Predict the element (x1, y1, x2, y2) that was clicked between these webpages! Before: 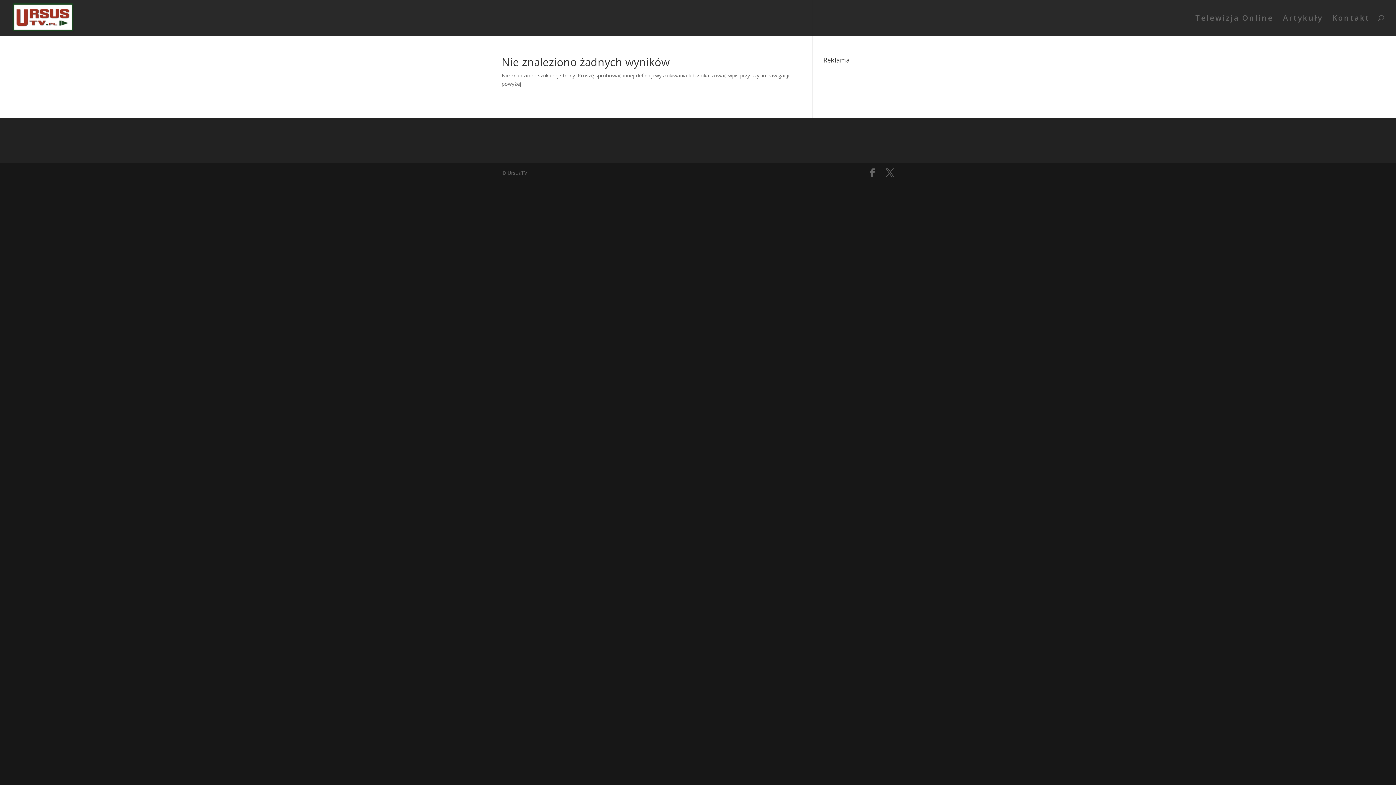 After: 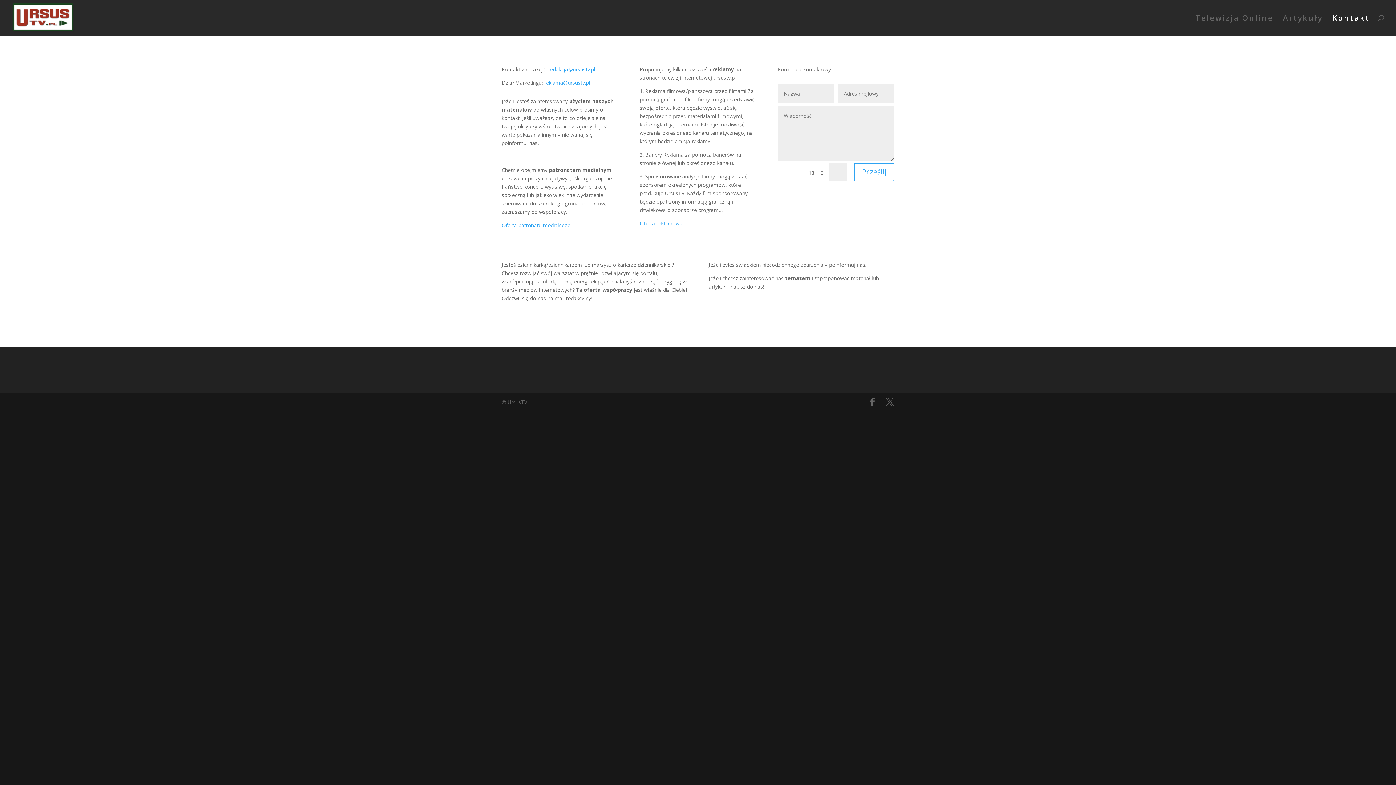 Action: bbox: (1332, 15, 1370, 35) label: Kontakt